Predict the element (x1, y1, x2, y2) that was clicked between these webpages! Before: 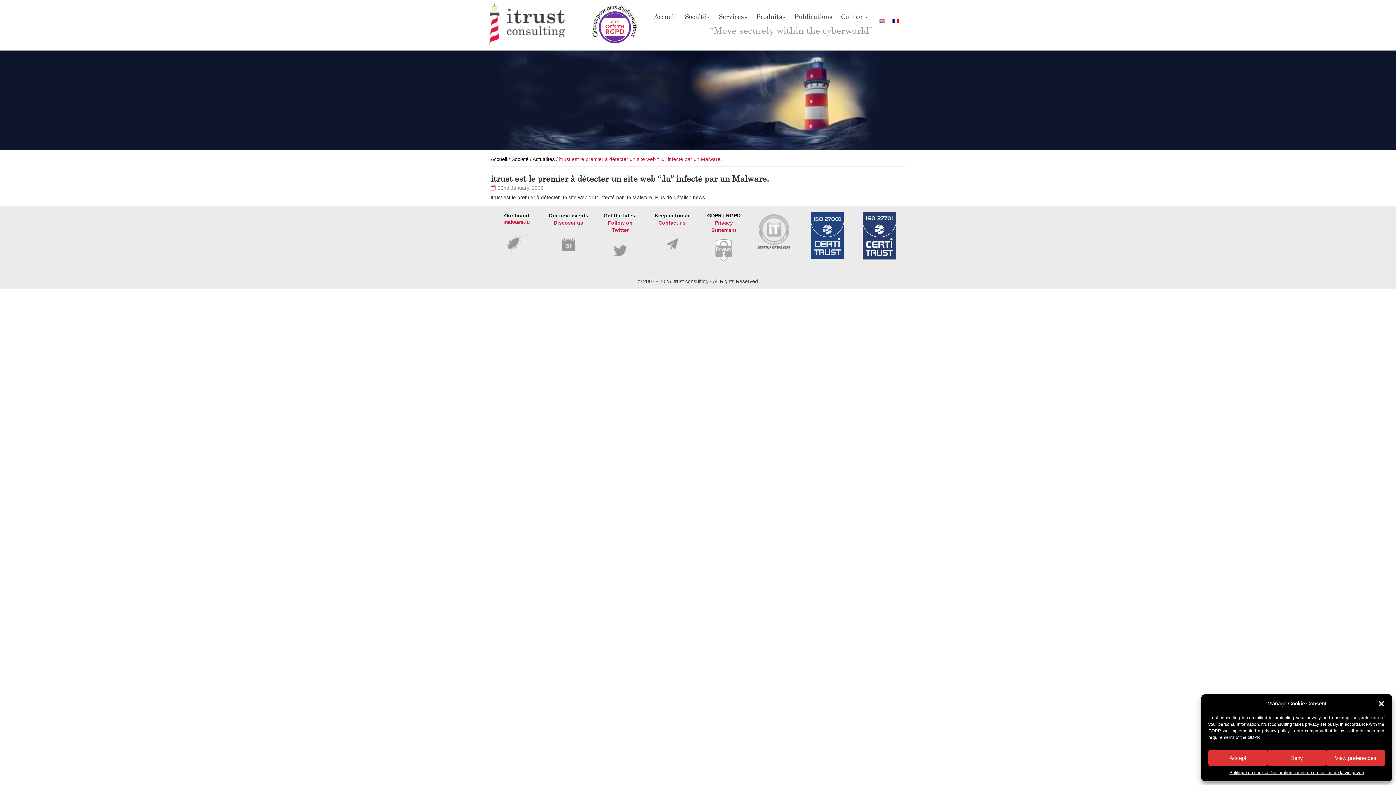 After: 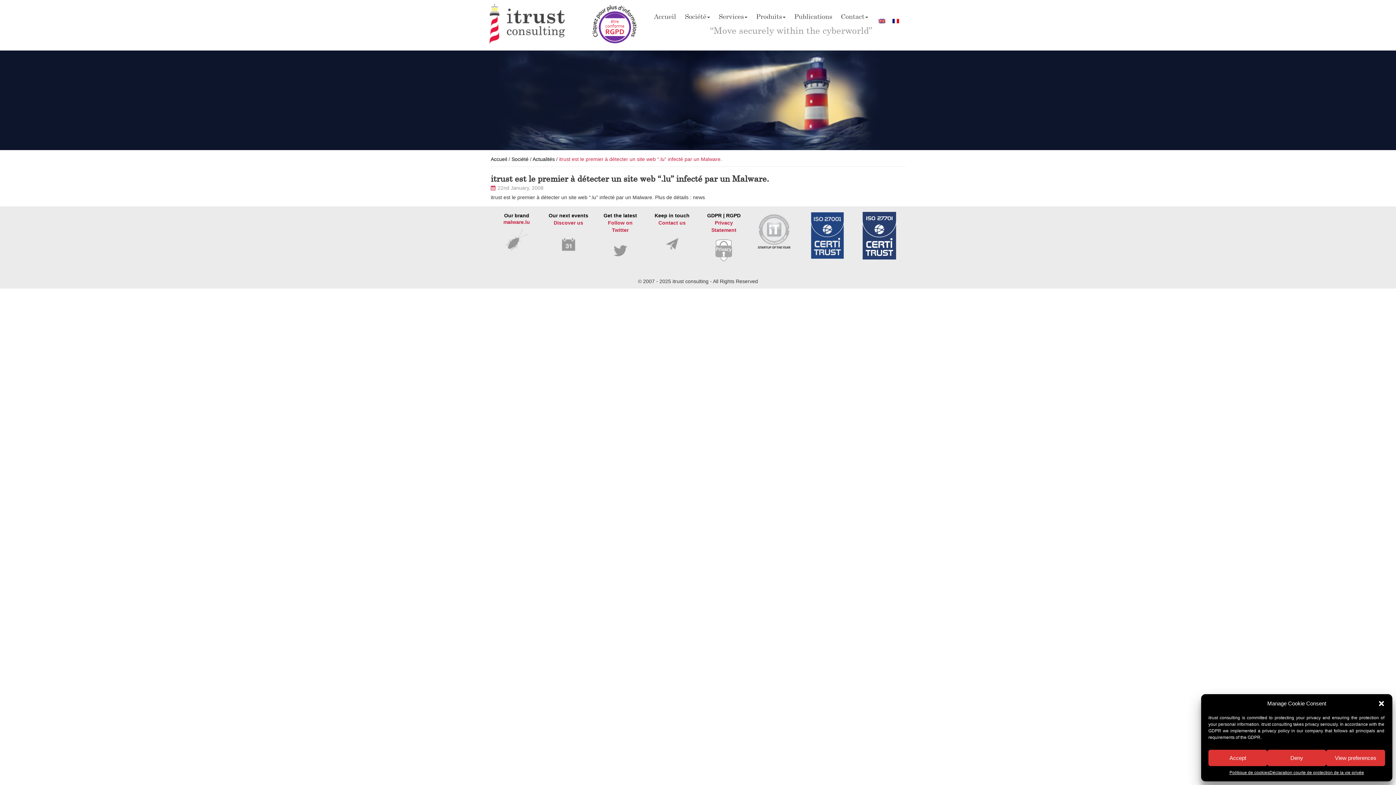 Action: label: Politique de cookies bbox: (1229, 770, 1269, 776)